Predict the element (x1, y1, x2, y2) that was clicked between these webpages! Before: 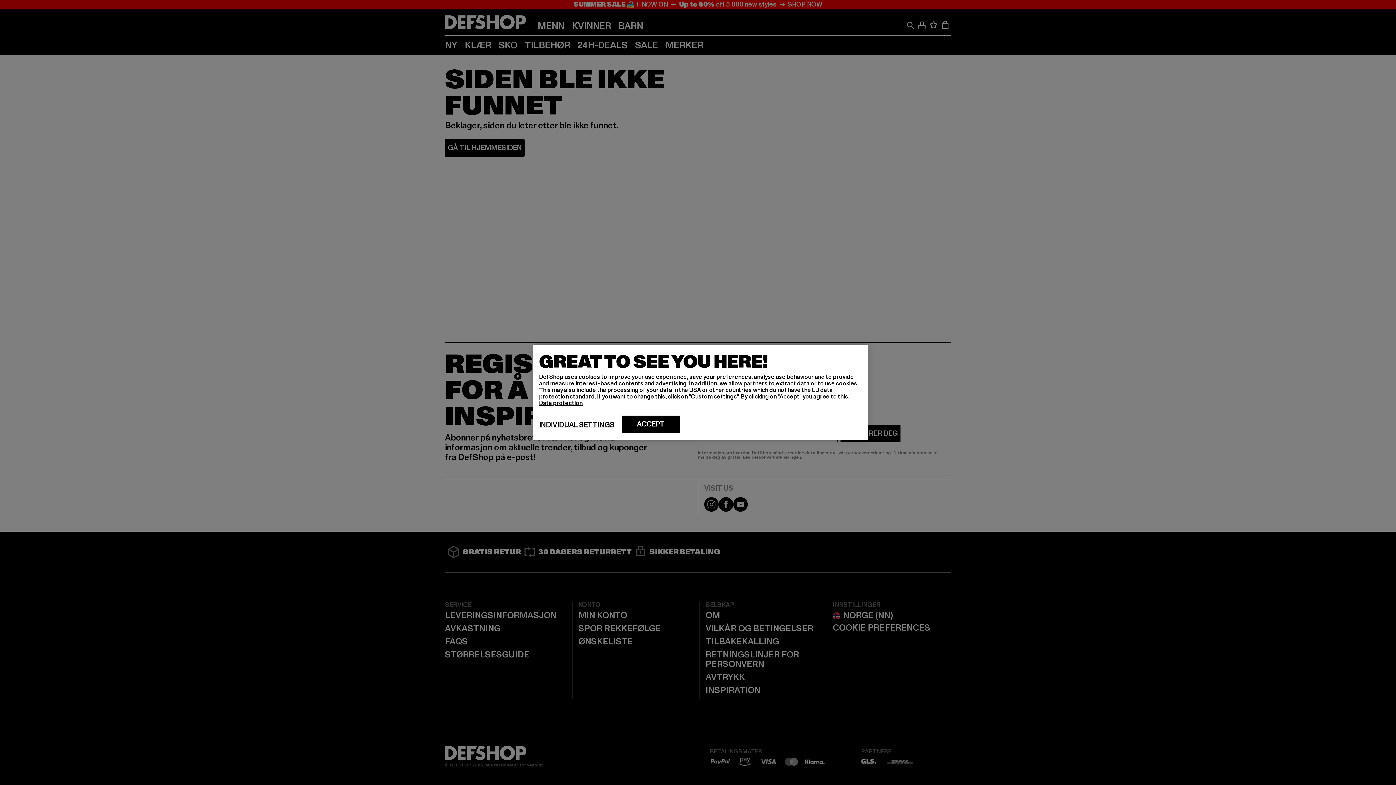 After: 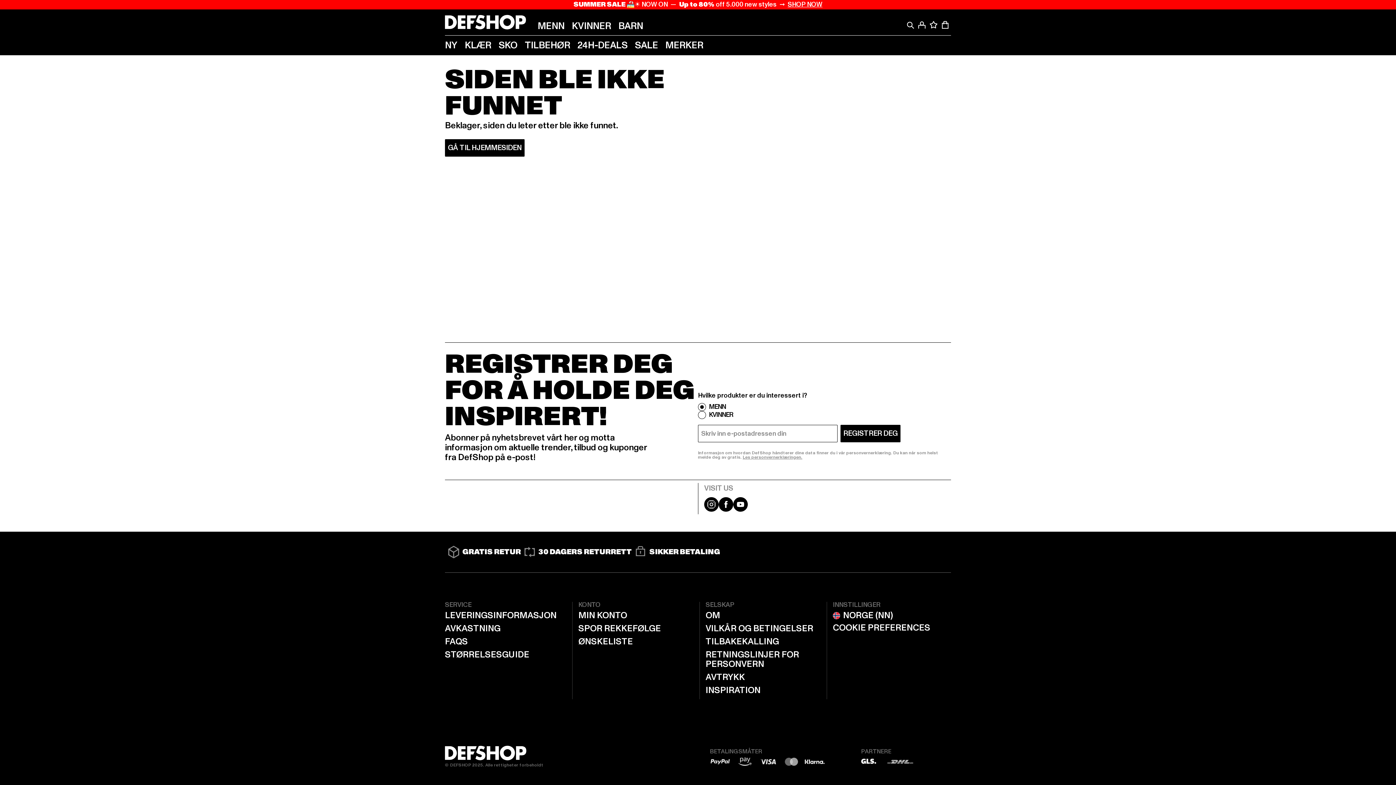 Action: bbox: (621, 415, 680, 433) label: ACCEPT